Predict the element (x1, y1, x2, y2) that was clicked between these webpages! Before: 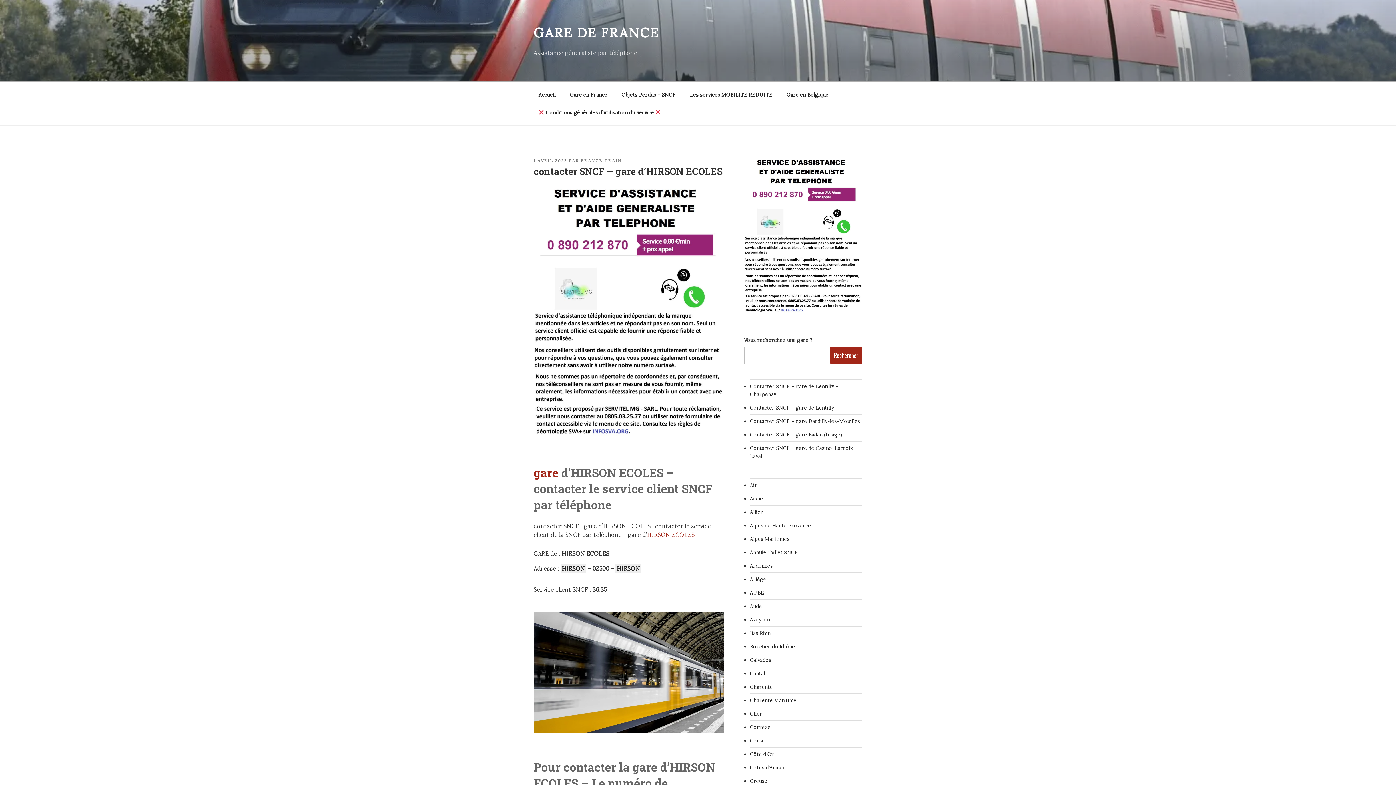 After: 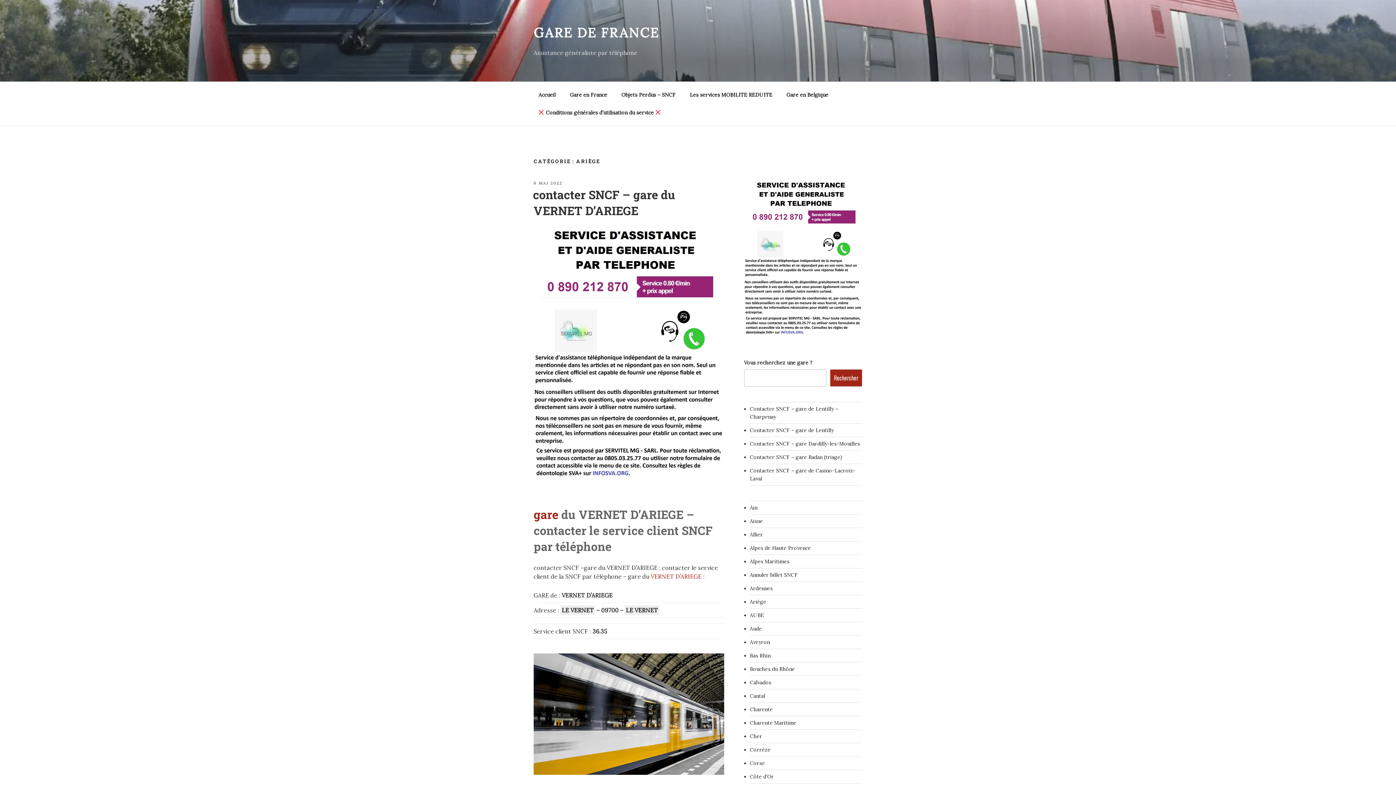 Action: label: Ariège bbox: (750, 576, 766, 583)